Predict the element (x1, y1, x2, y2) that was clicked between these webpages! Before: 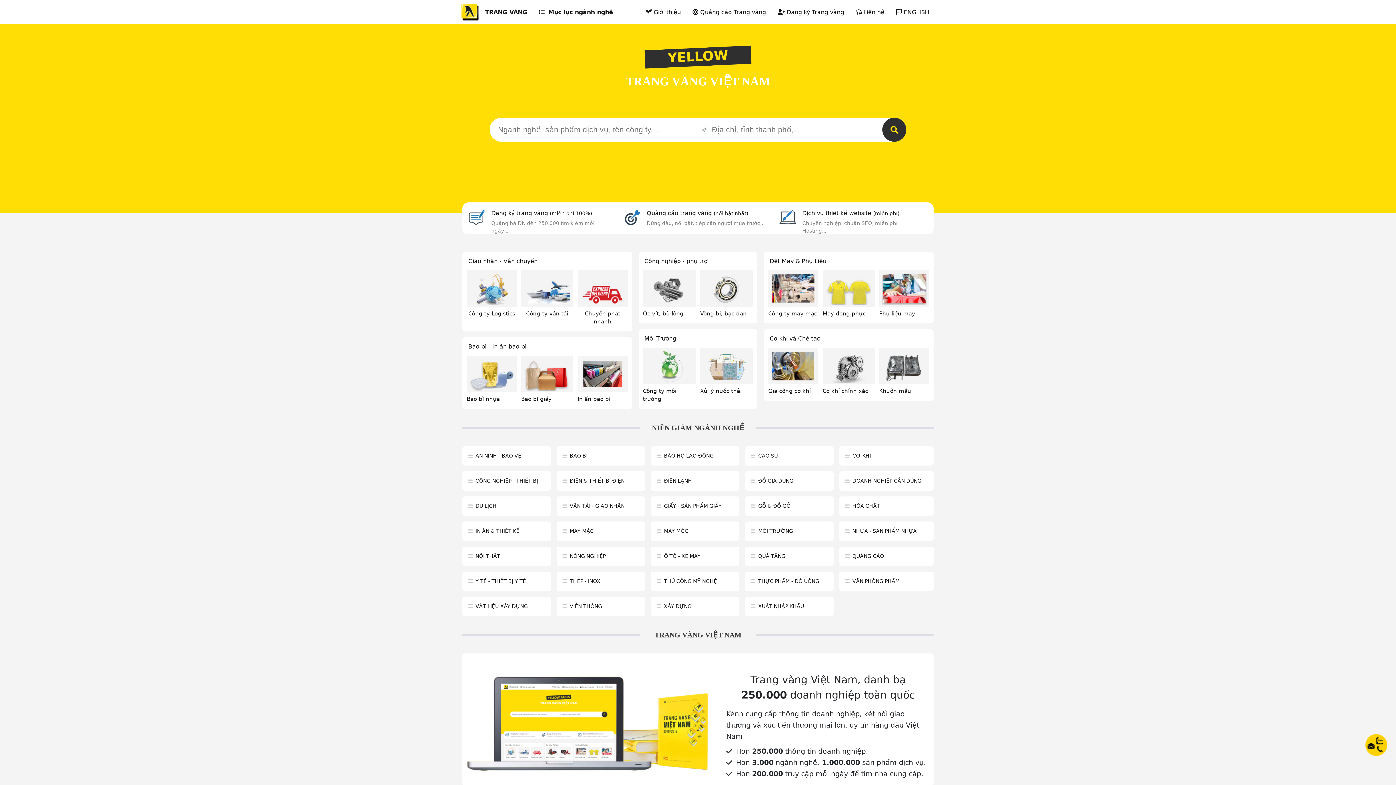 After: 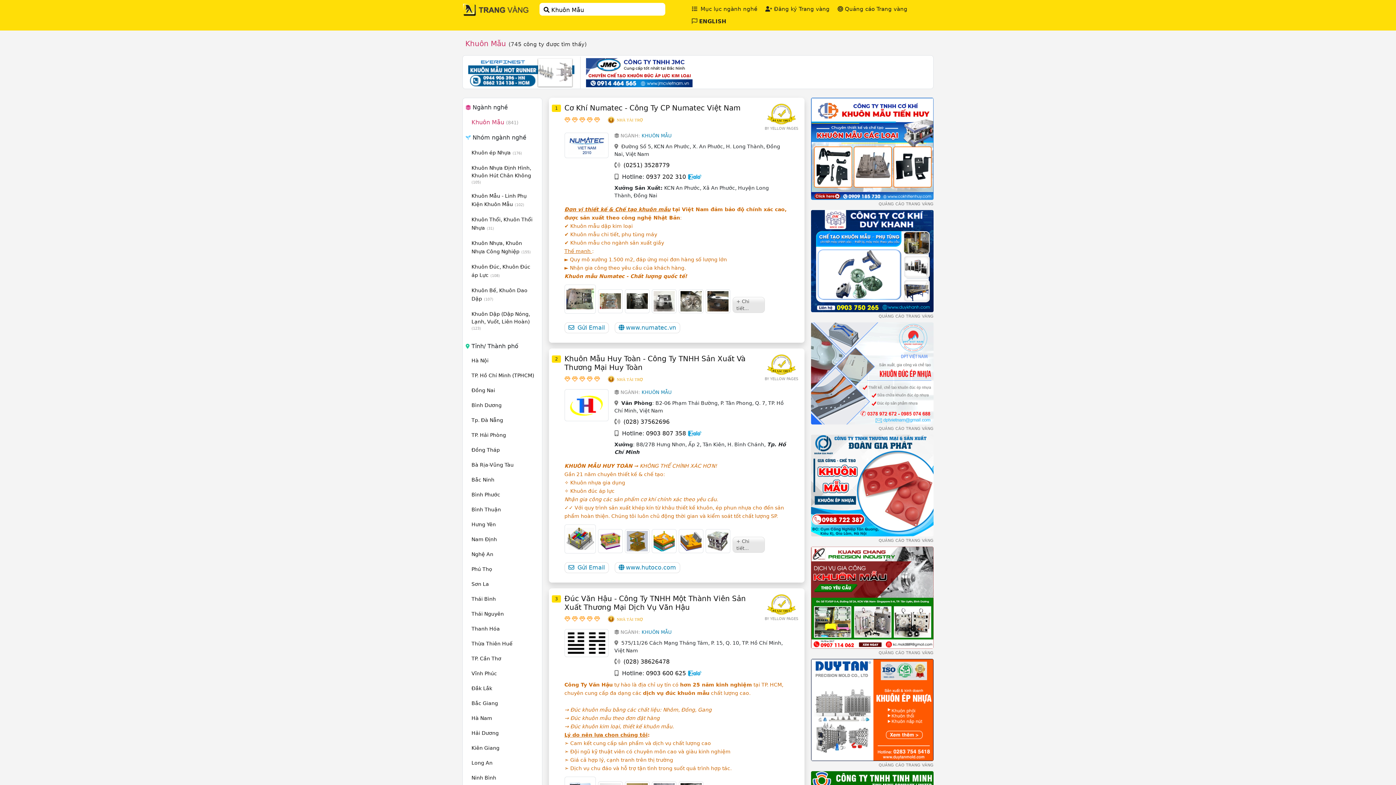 Action: bbox: (880, 349, 928, 382)